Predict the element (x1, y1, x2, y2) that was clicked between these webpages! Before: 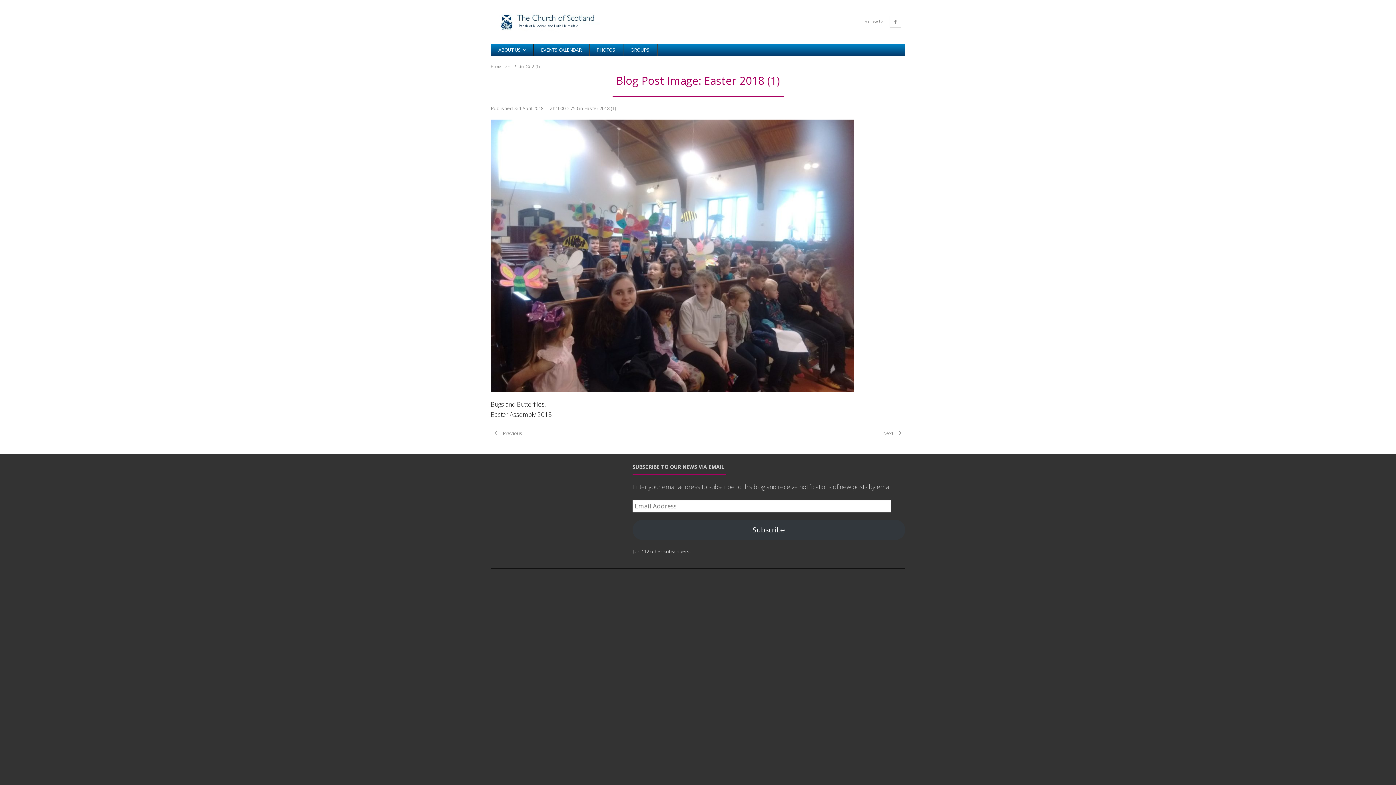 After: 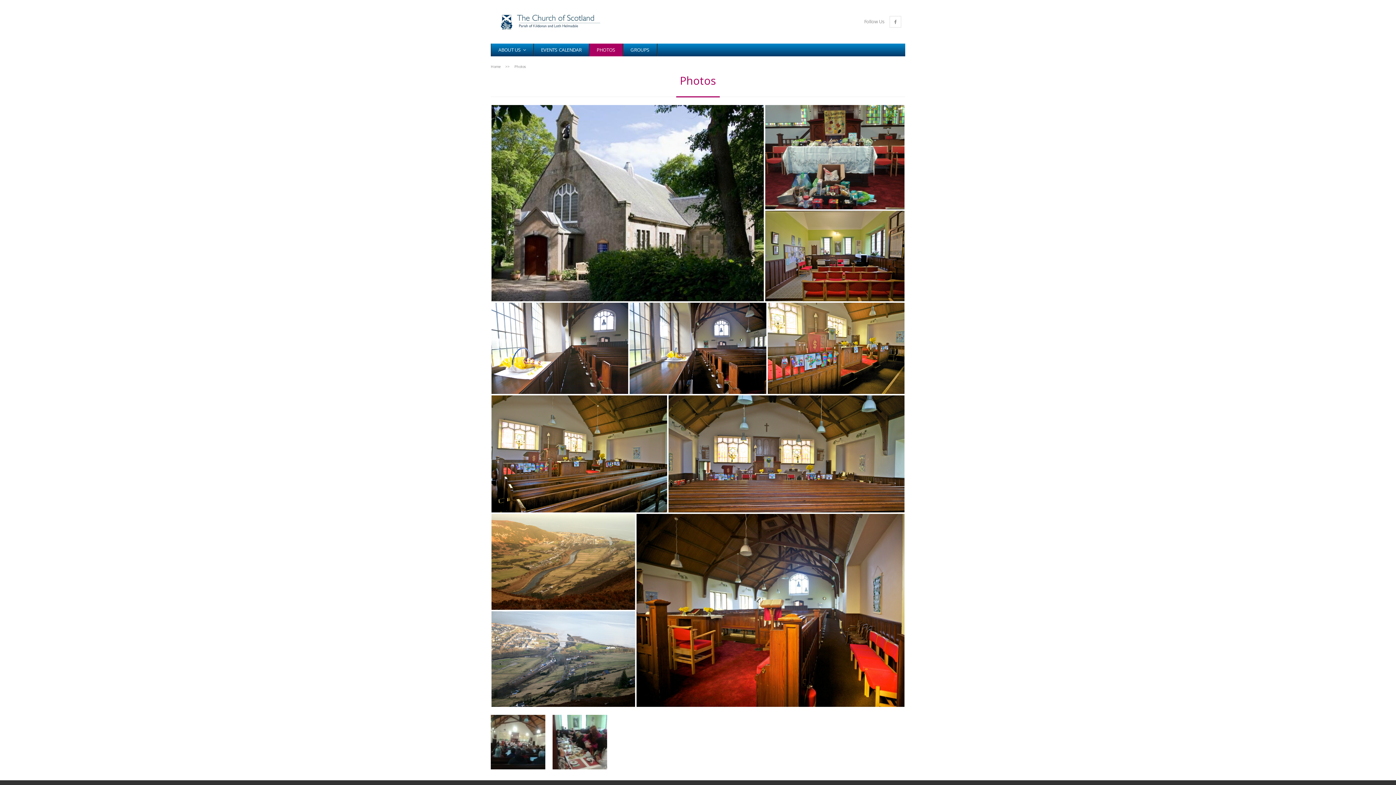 Action: label: PHOTOS bbox: (589, 43, 623, 56)